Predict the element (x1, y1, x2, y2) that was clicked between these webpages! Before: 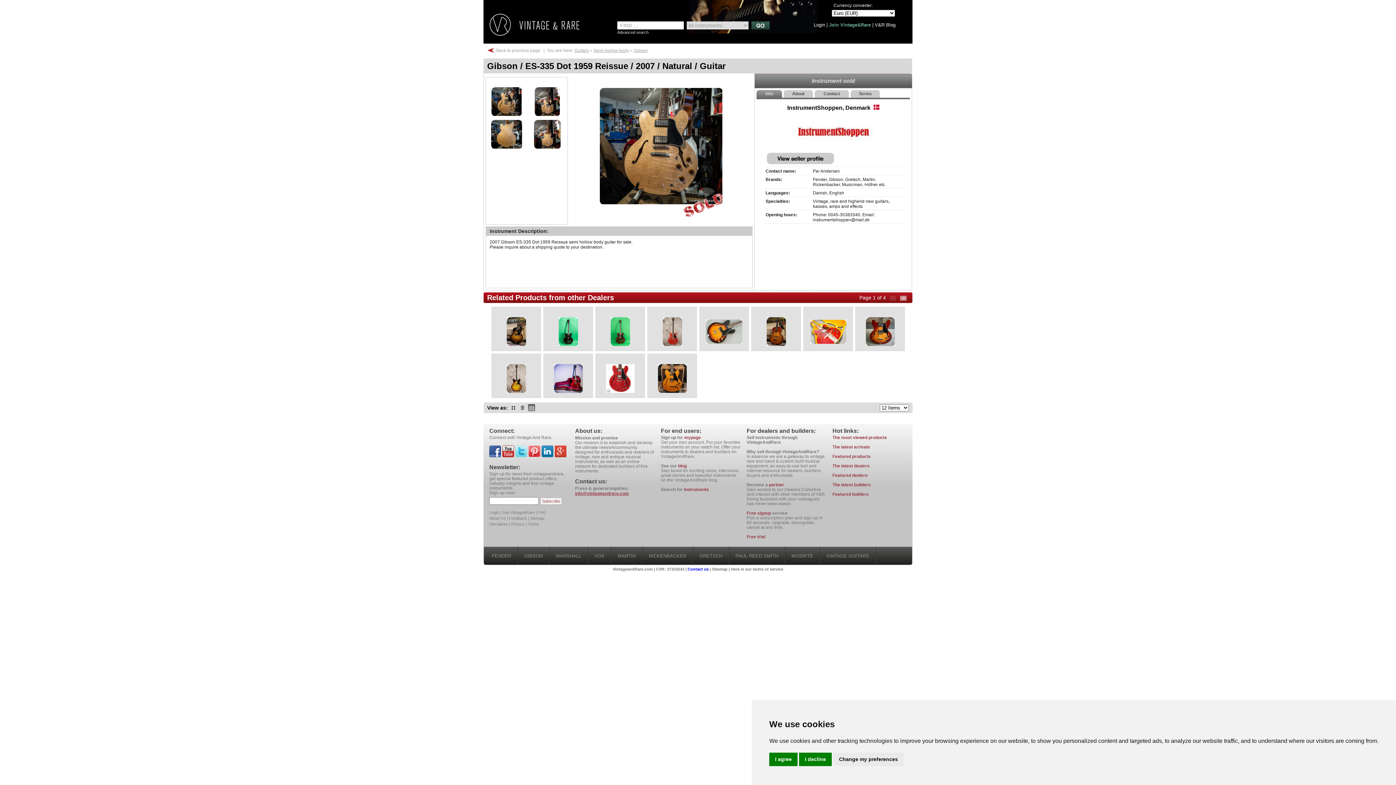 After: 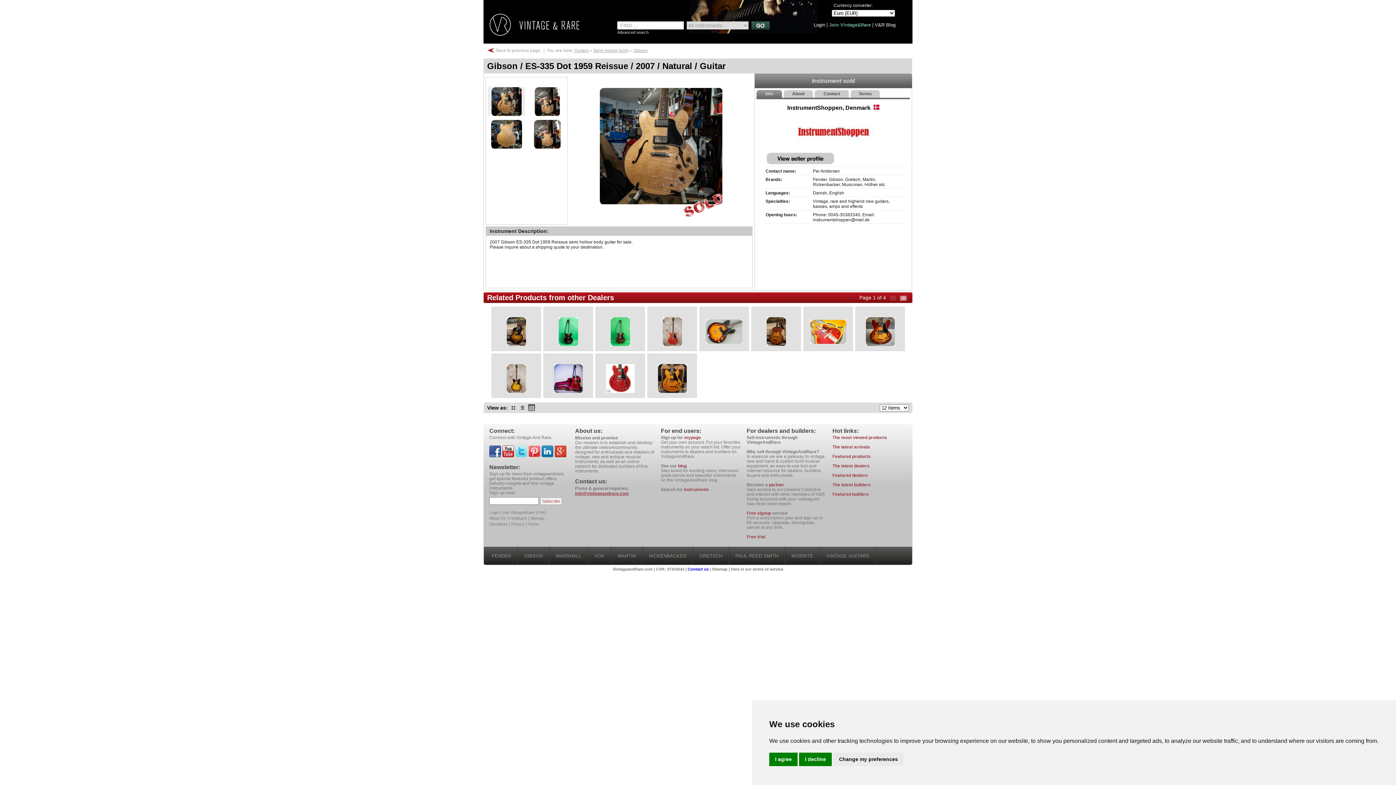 Action: bbox: (488, 86, 525, 116) label: 1